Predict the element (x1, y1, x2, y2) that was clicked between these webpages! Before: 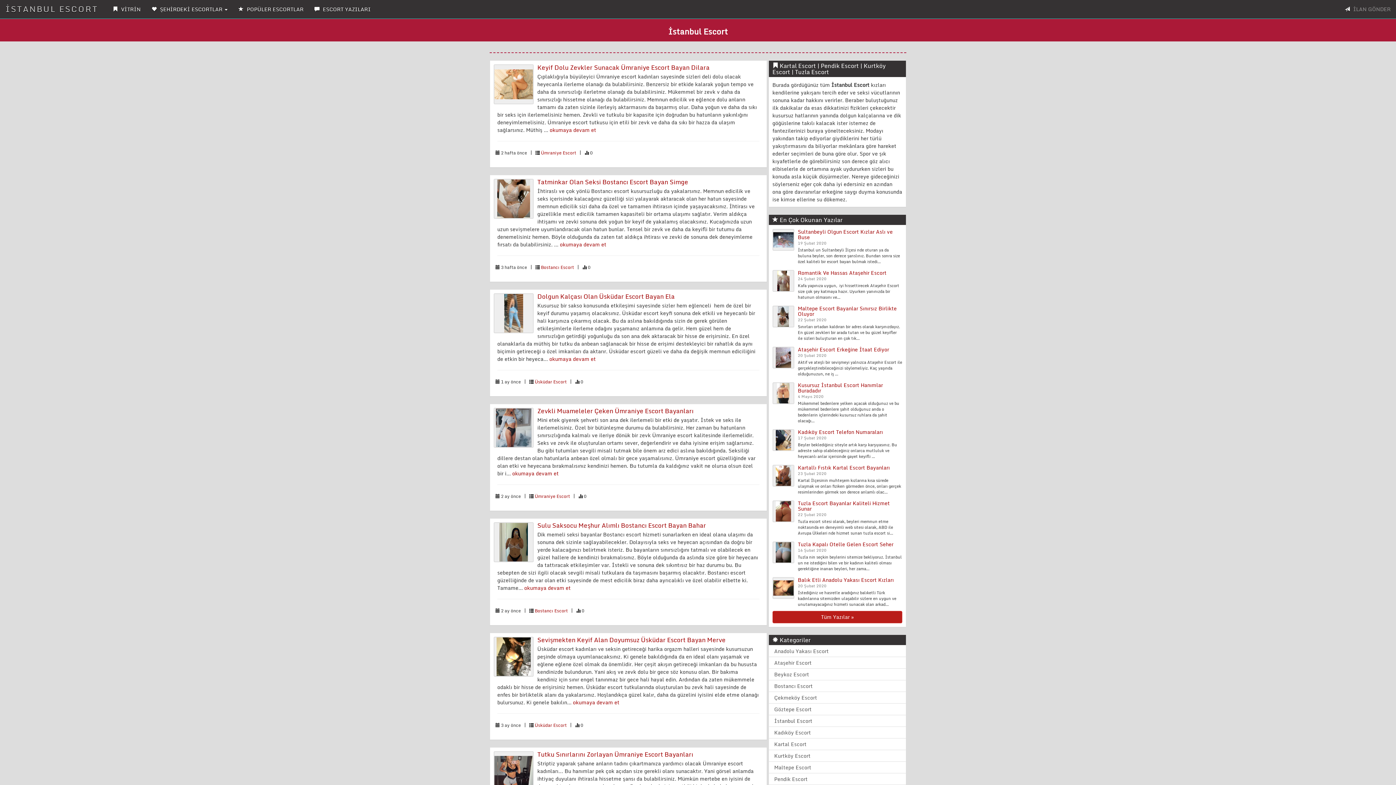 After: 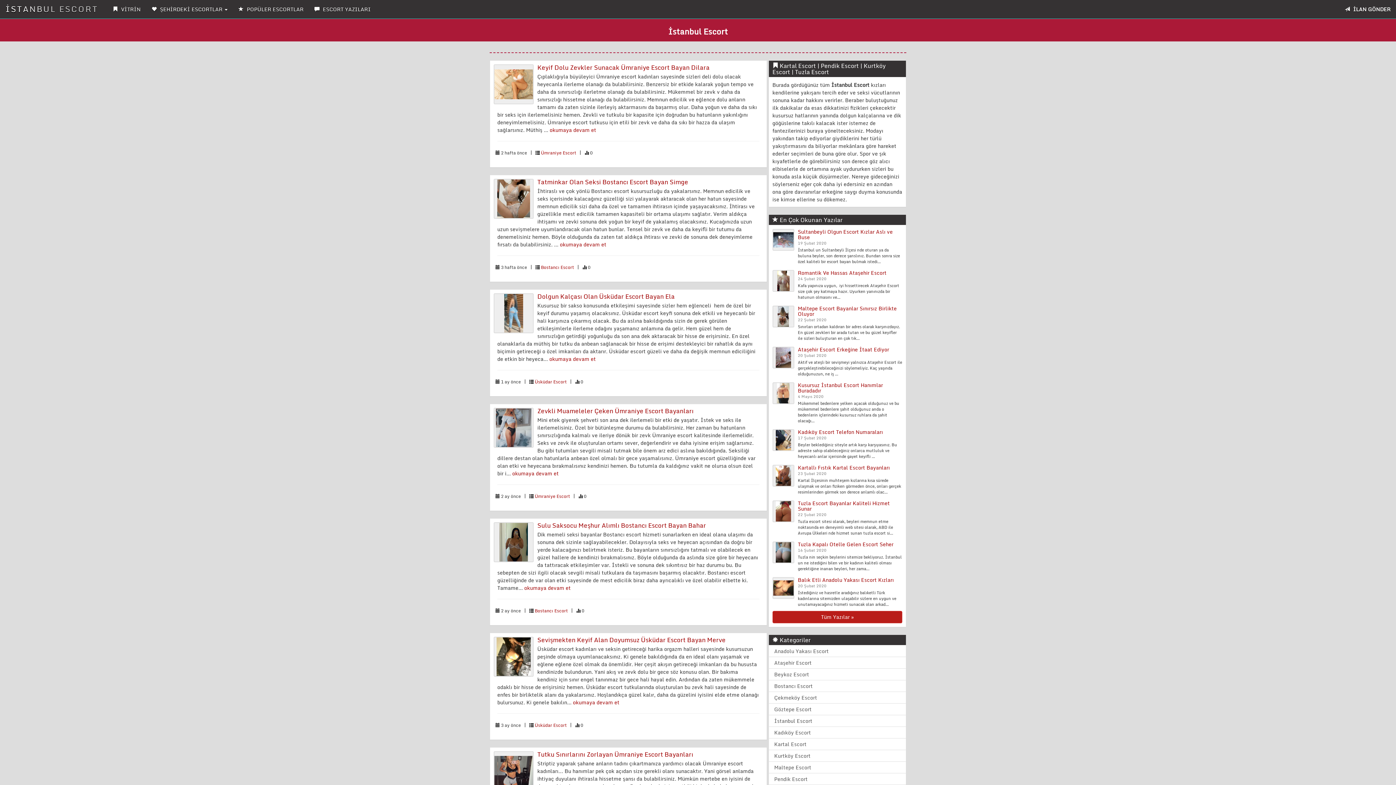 Action: bbox: (773, 353, 793, 361)